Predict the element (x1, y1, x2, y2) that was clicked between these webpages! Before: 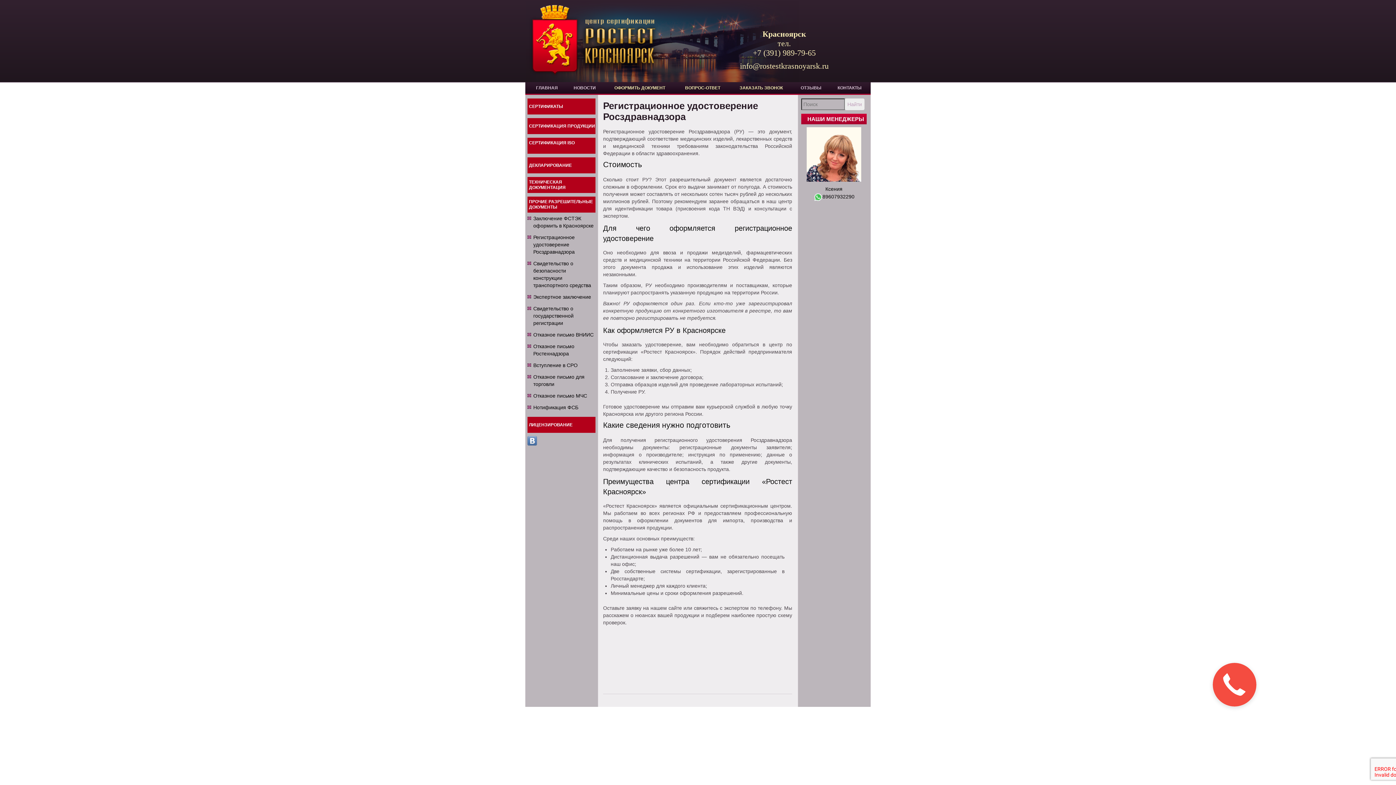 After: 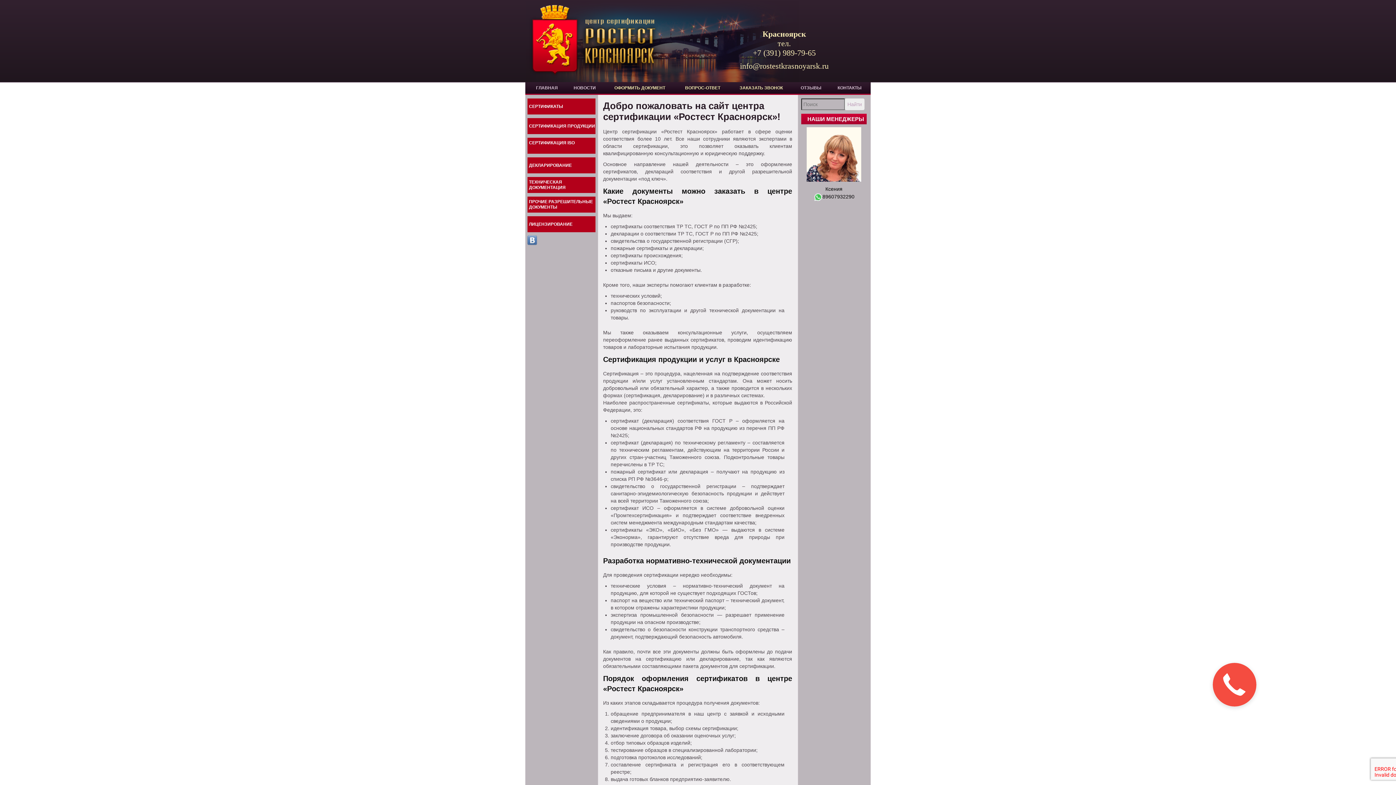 Action: label: ГЛАВНАЯ bbox: (529, 82, 565, 93)